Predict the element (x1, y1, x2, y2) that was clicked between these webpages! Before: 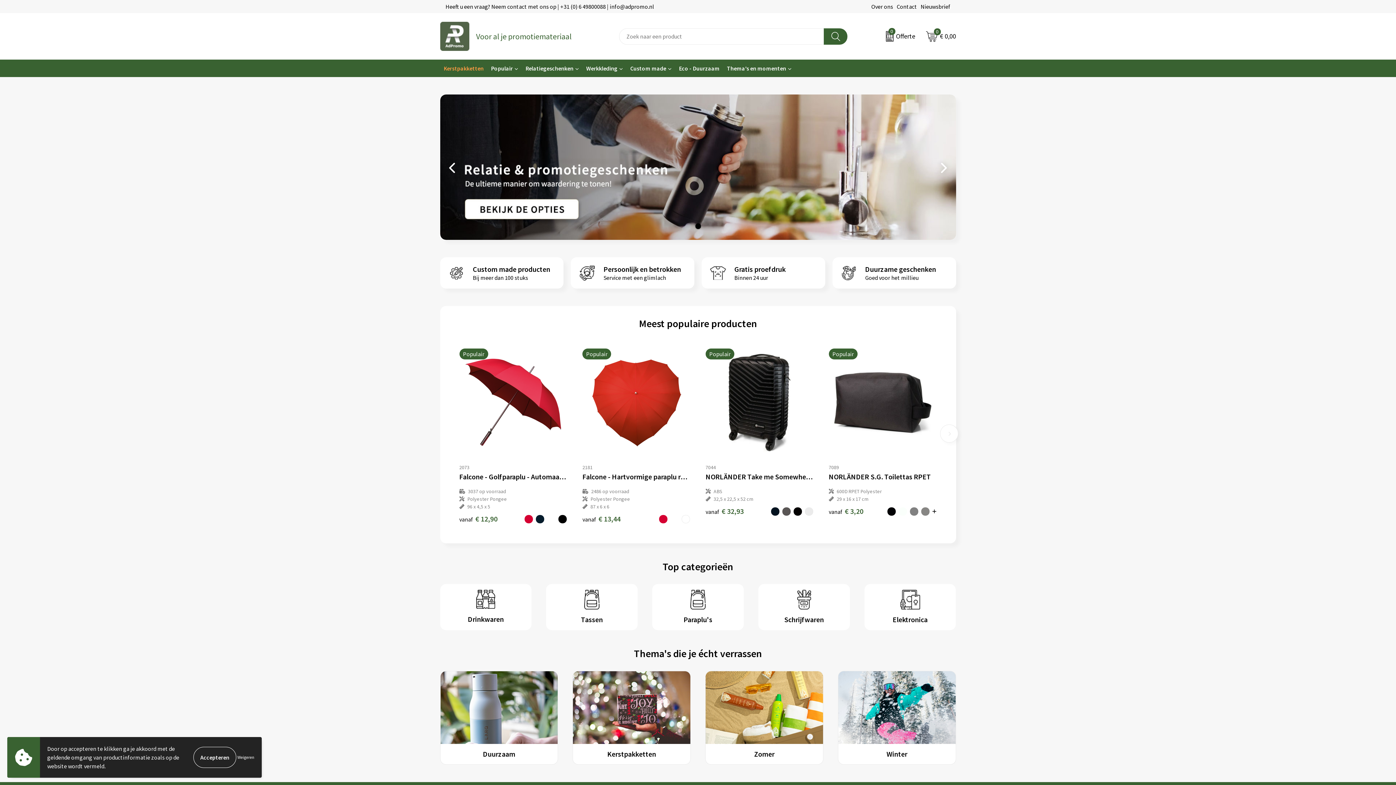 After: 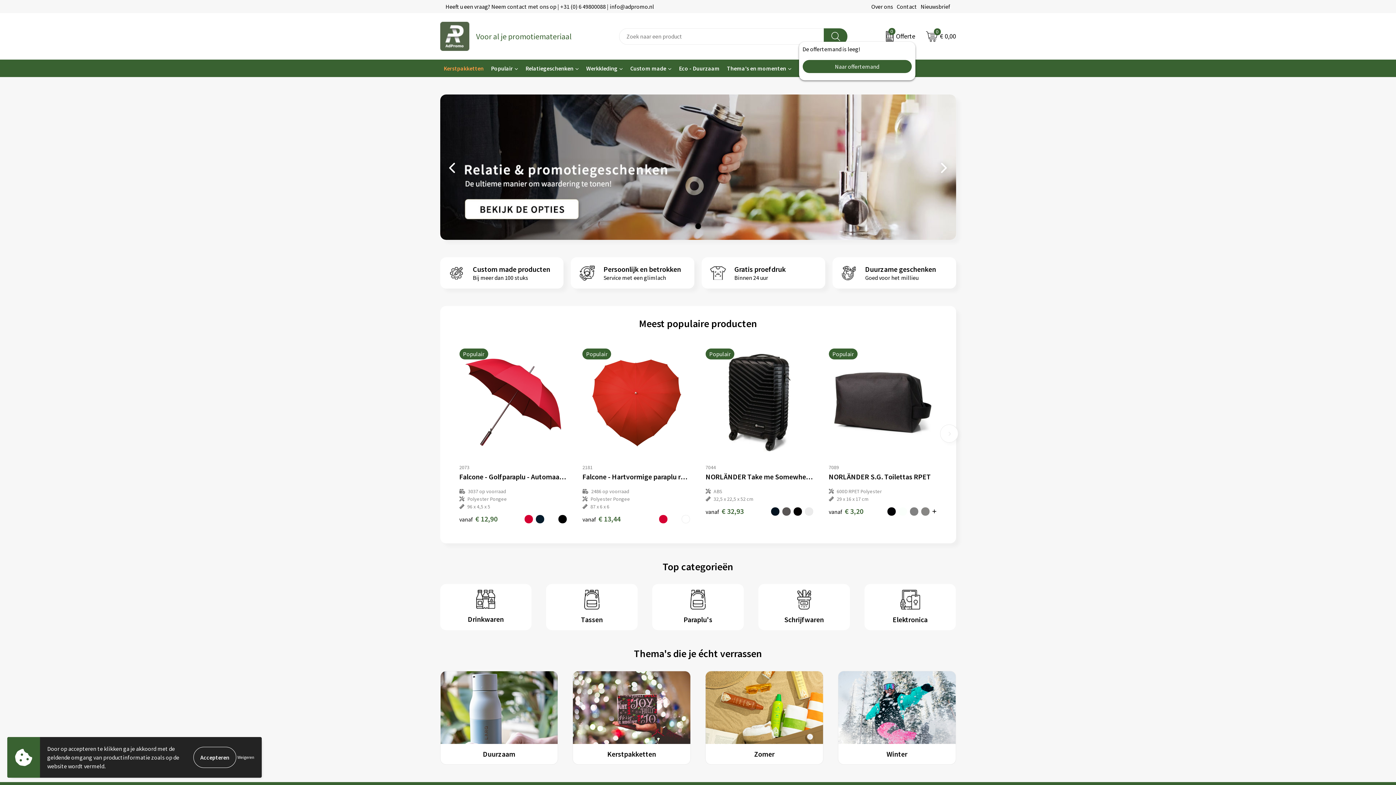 Action: label: 0
Offerte bbox: (882, 30, 915, 41)